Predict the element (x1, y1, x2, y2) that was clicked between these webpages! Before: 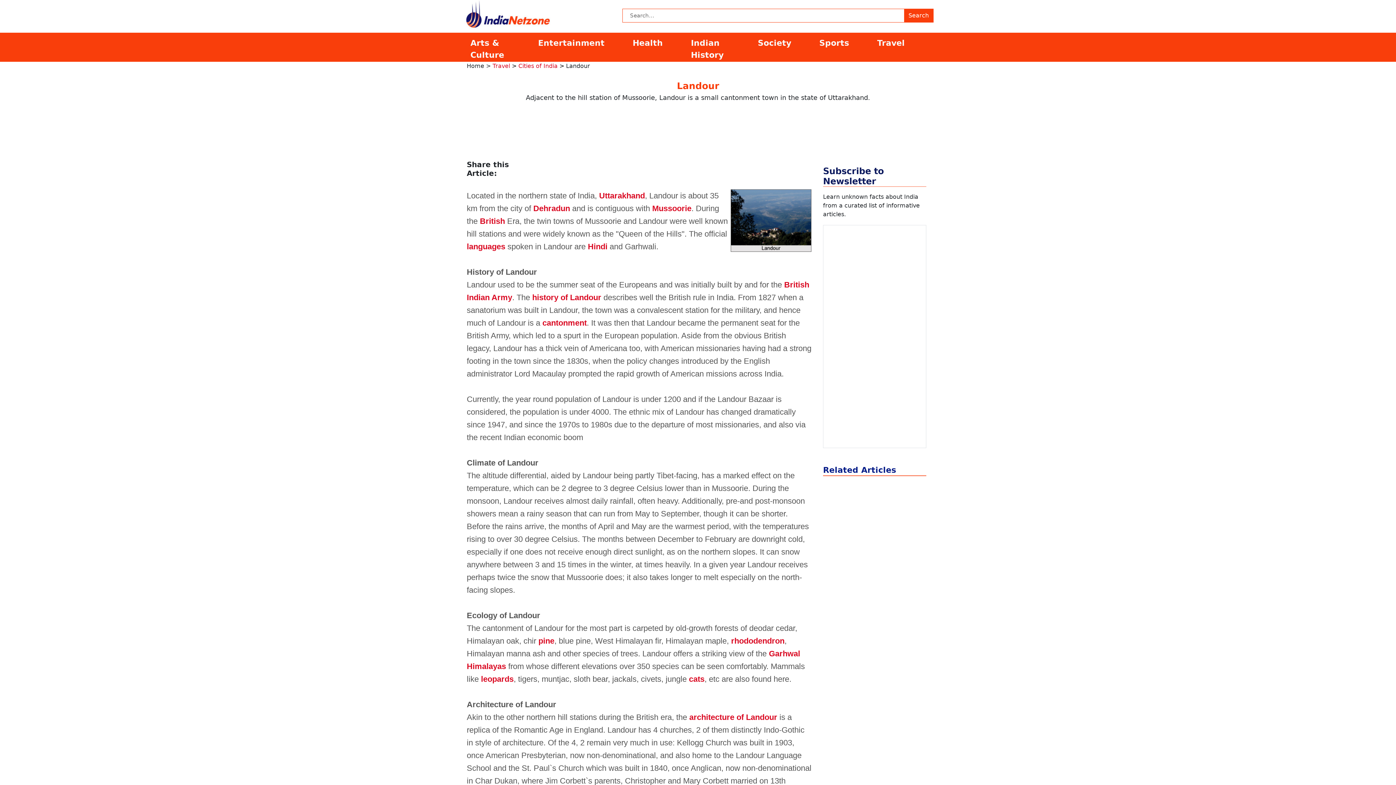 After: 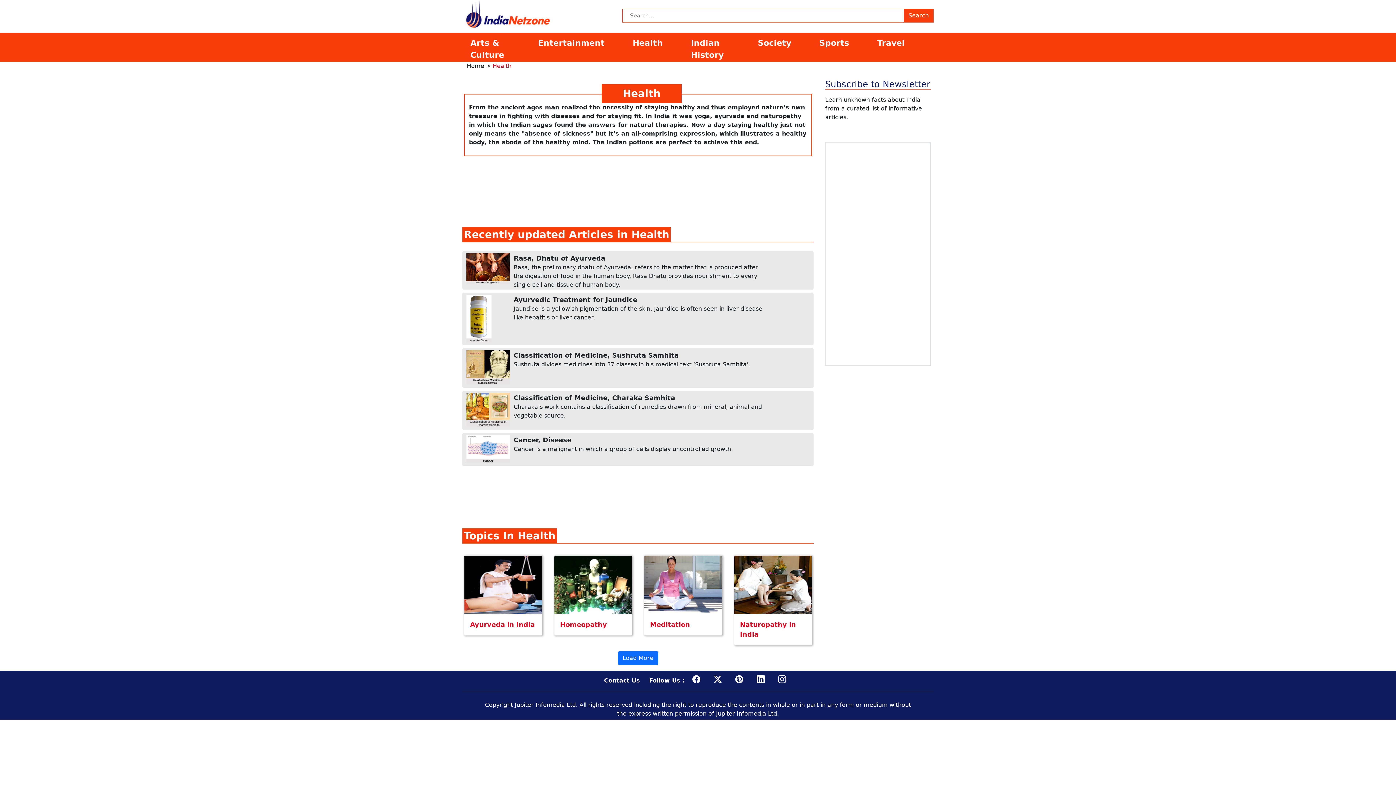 Action: label: Health bbox: (629, 36, 687, 49)